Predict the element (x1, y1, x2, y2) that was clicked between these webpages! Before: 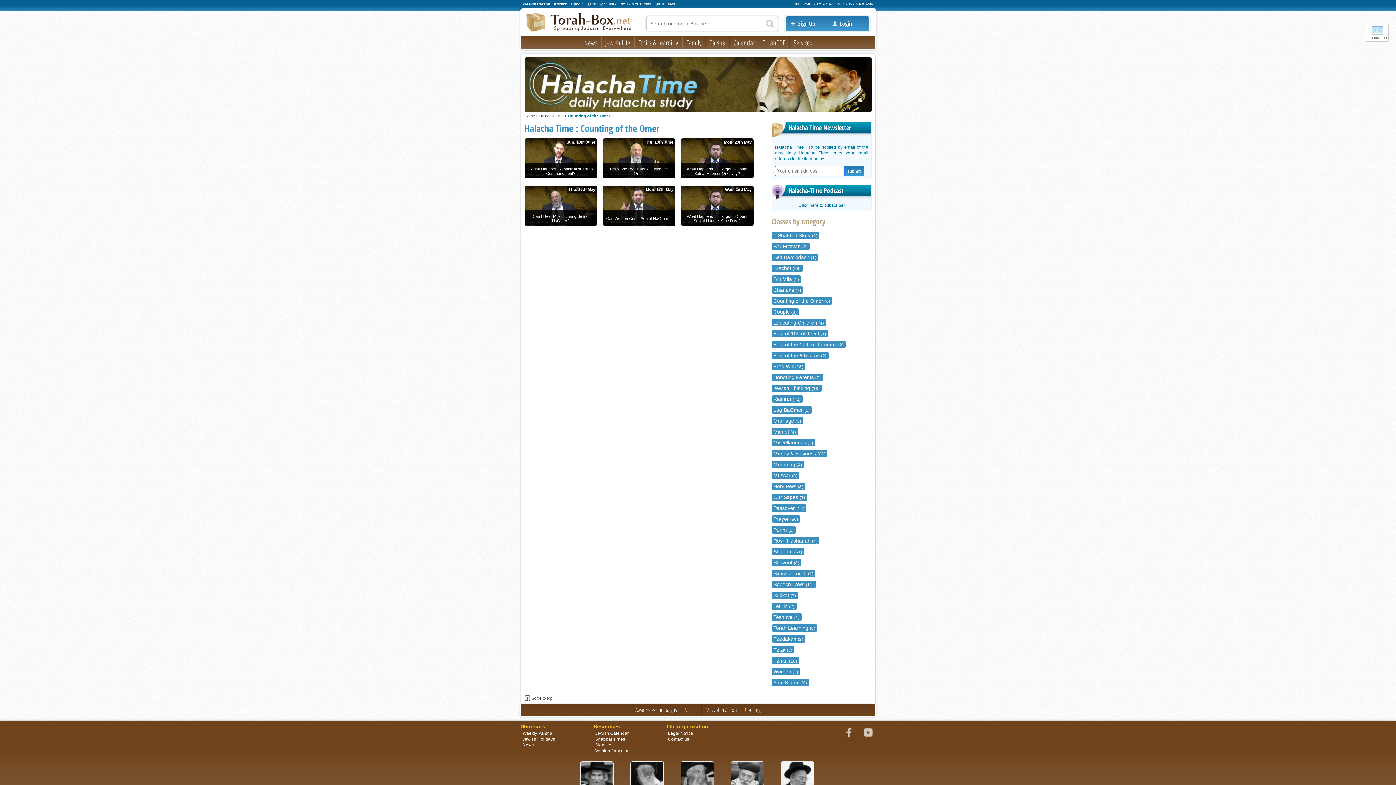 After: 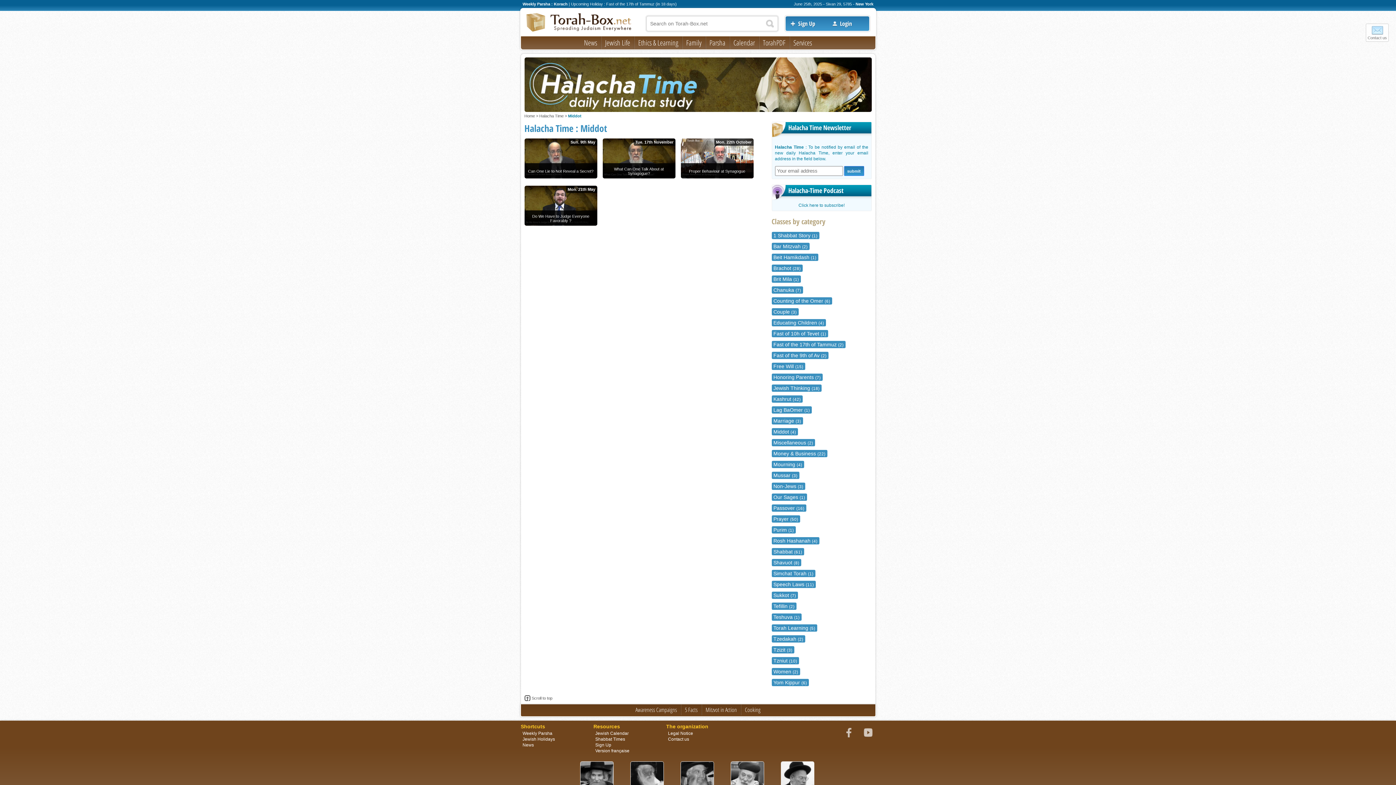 Action: label: Middot (4) bbox: (771, 428, 798, 435)